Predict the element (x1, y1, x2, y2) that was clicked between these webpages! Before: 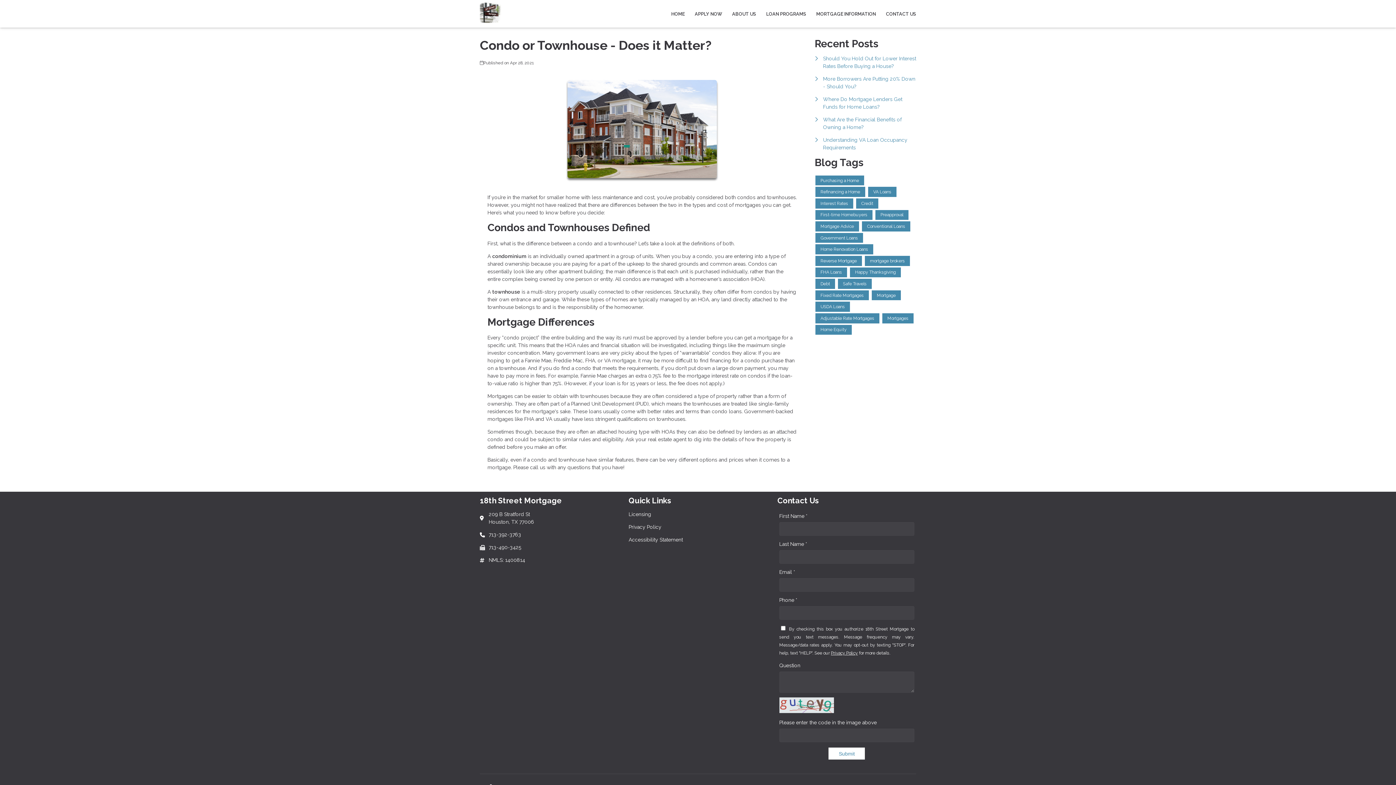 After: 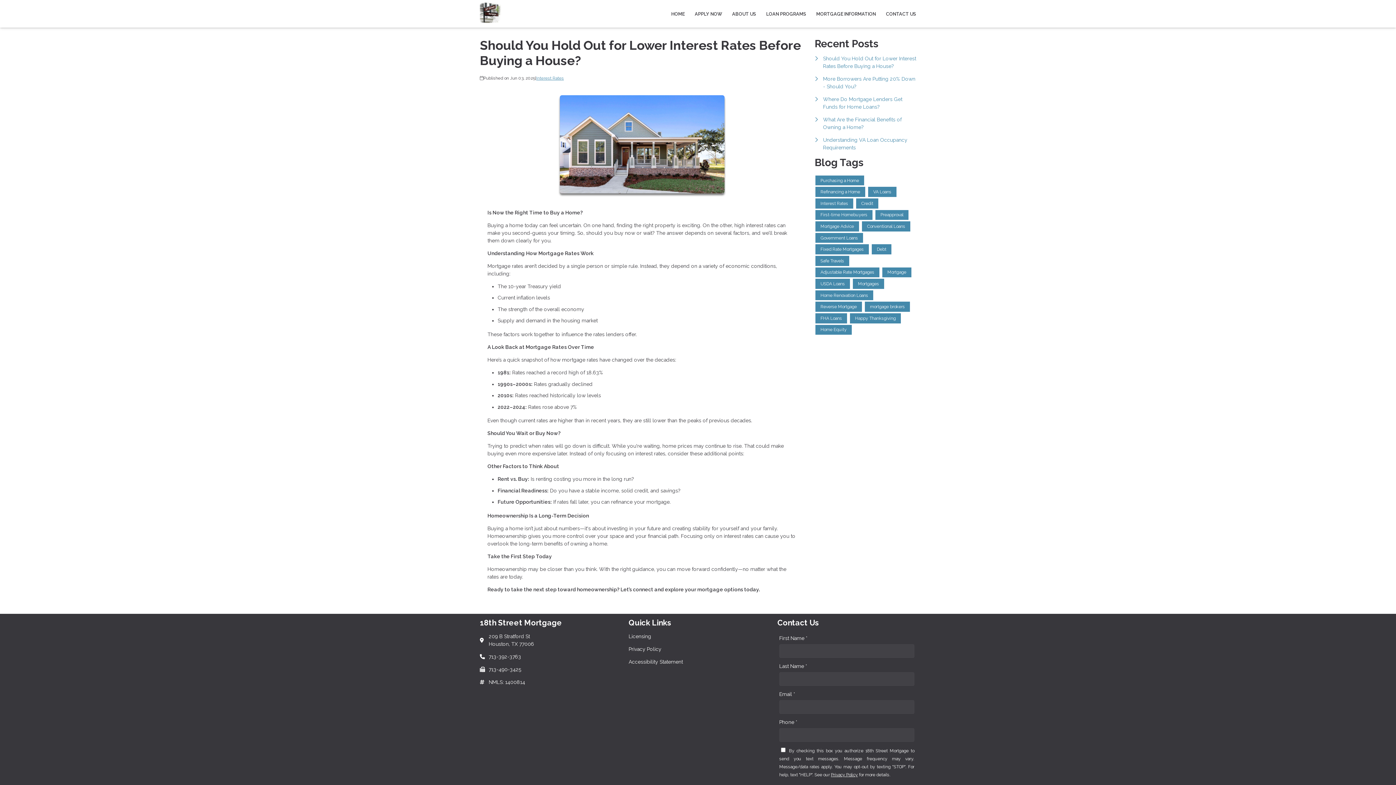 Action: label: Should You Hold Out for Lower Interest Rates Before Buying a House? bbox: (814, 54, 916, 70)